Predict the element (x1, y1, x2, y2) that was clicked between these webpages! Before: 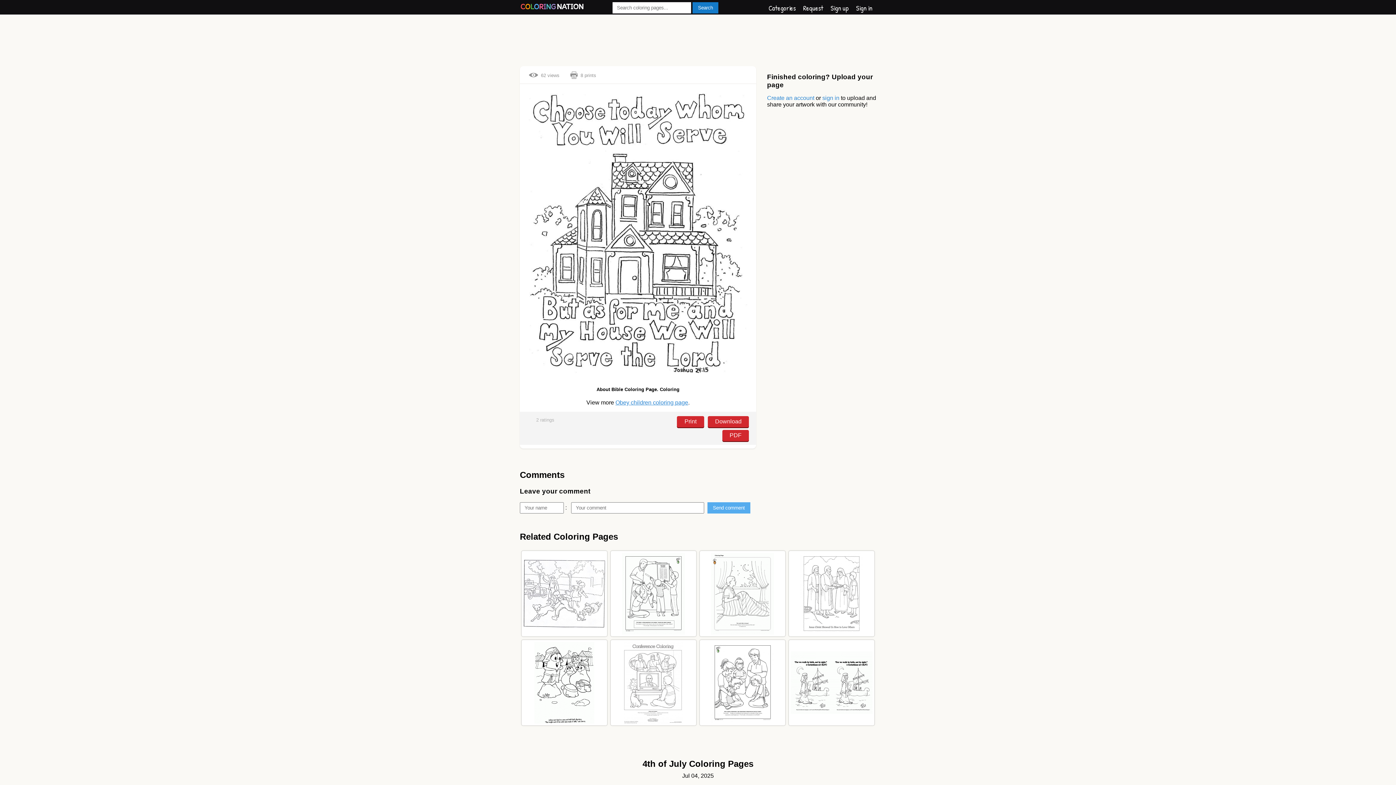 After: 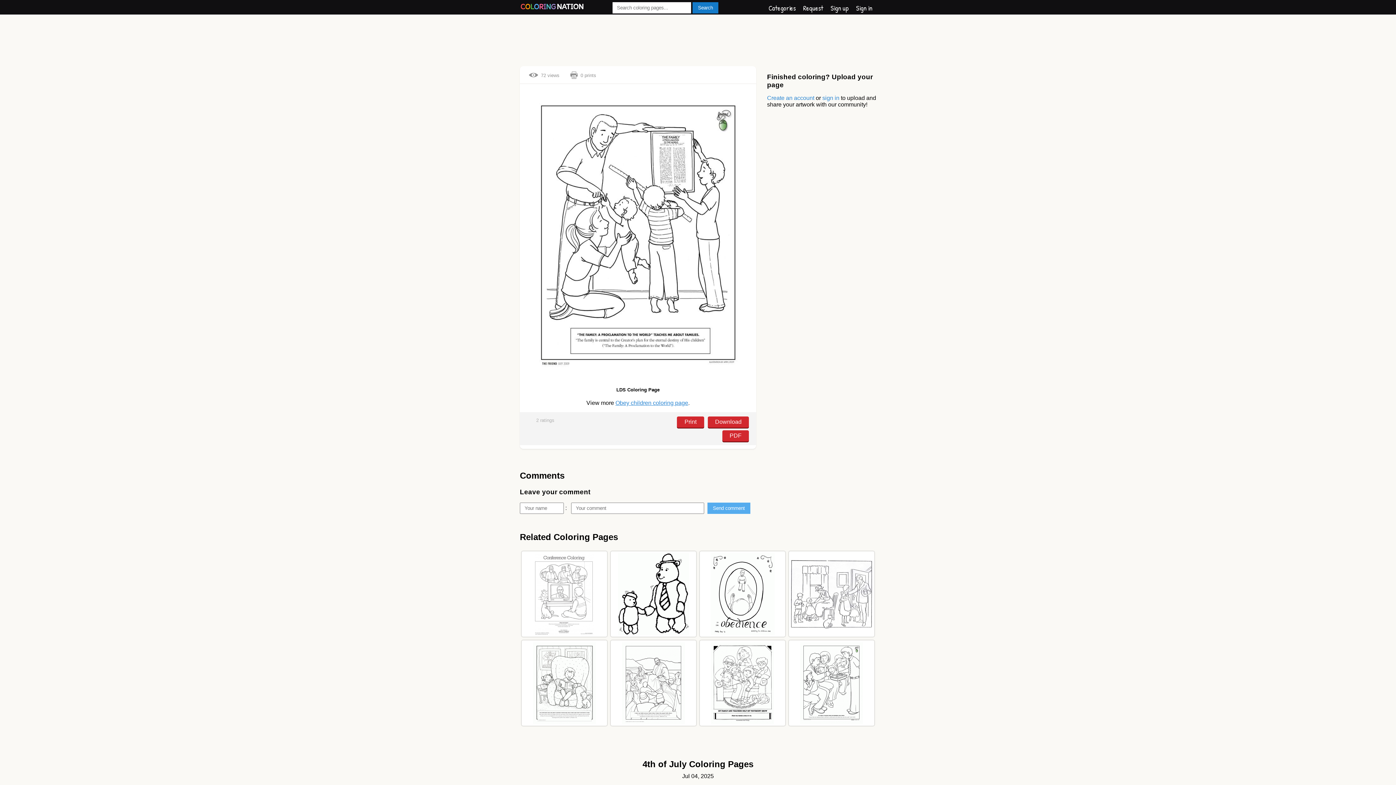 Action: bbox: (622, 553, 685, 634)